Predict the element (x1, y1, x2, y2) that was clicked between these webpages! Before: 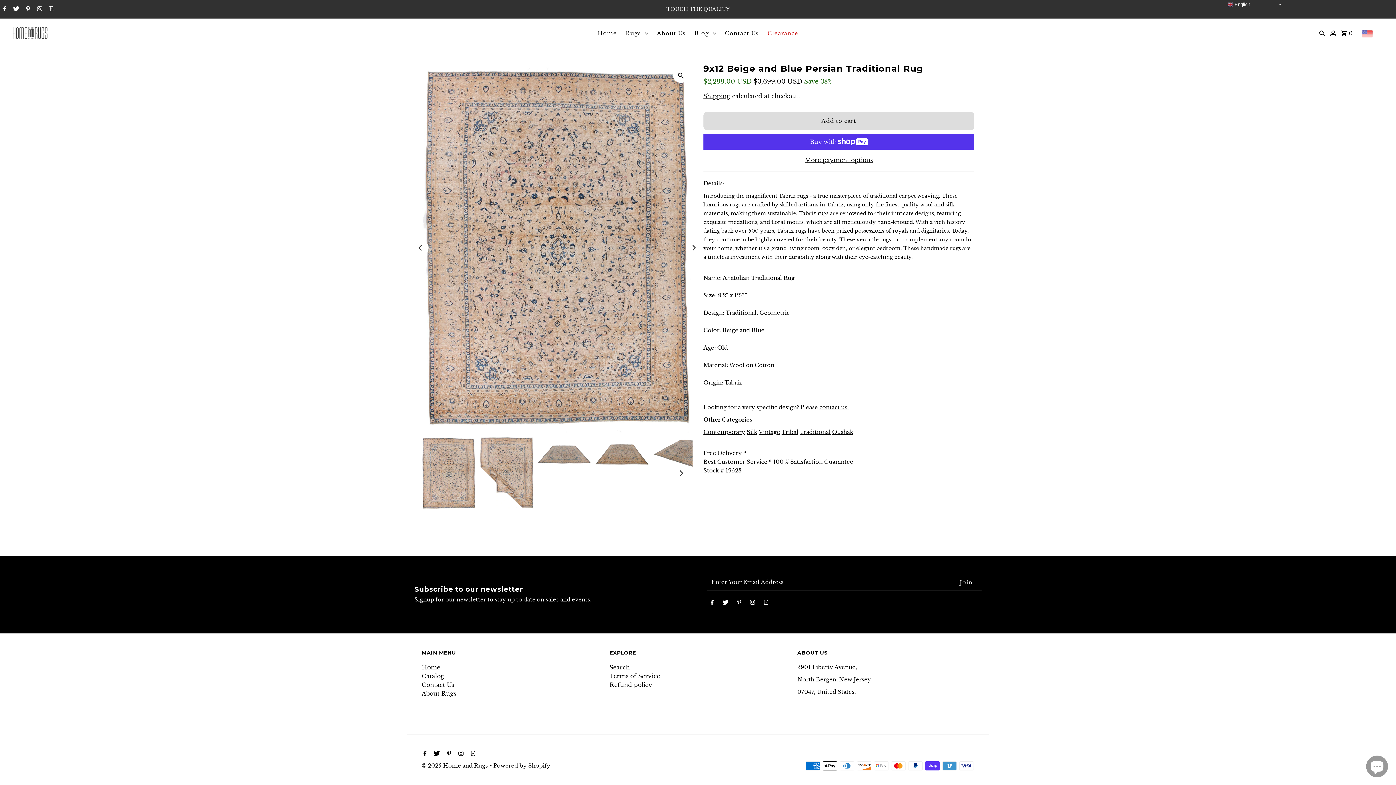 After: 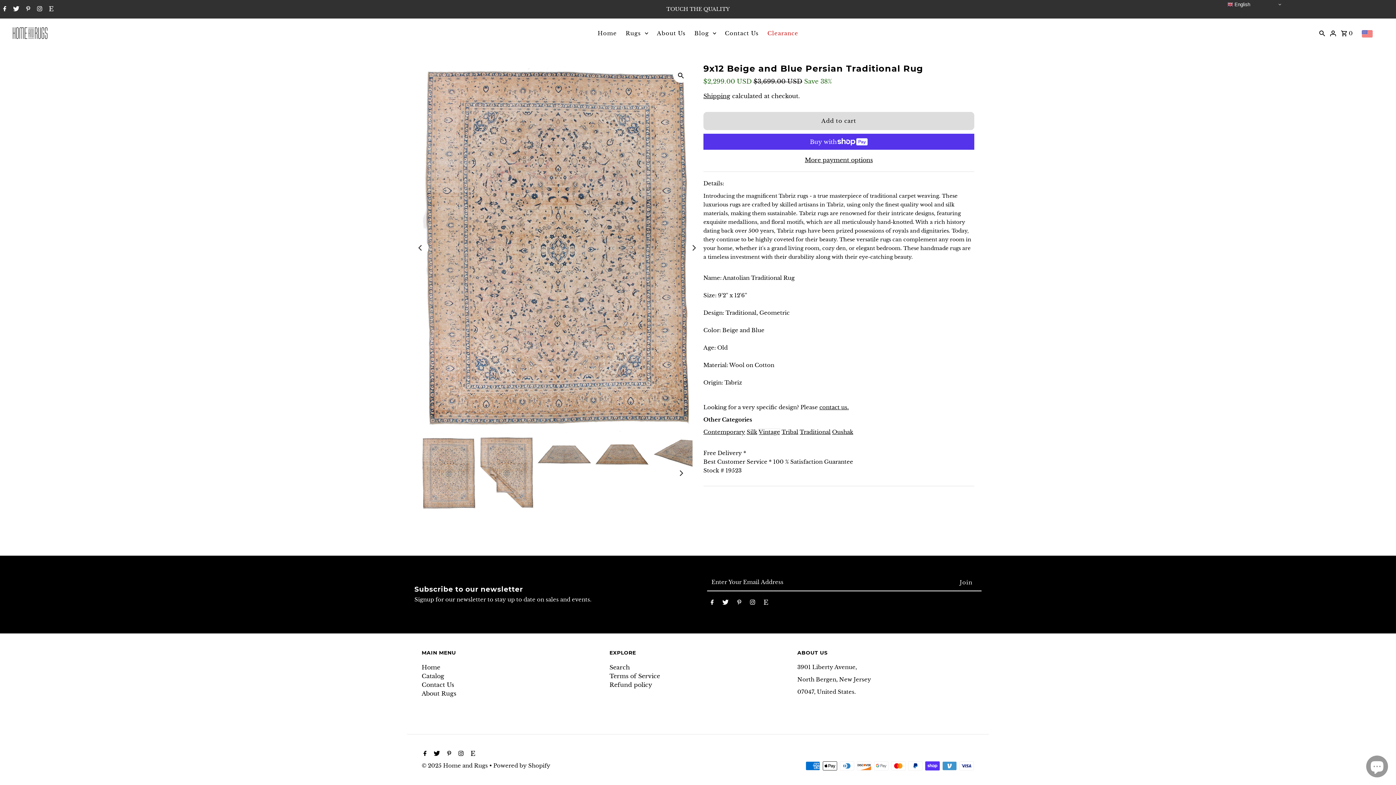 Action: label: Vintage bbox: (758, 428, 780, 435)